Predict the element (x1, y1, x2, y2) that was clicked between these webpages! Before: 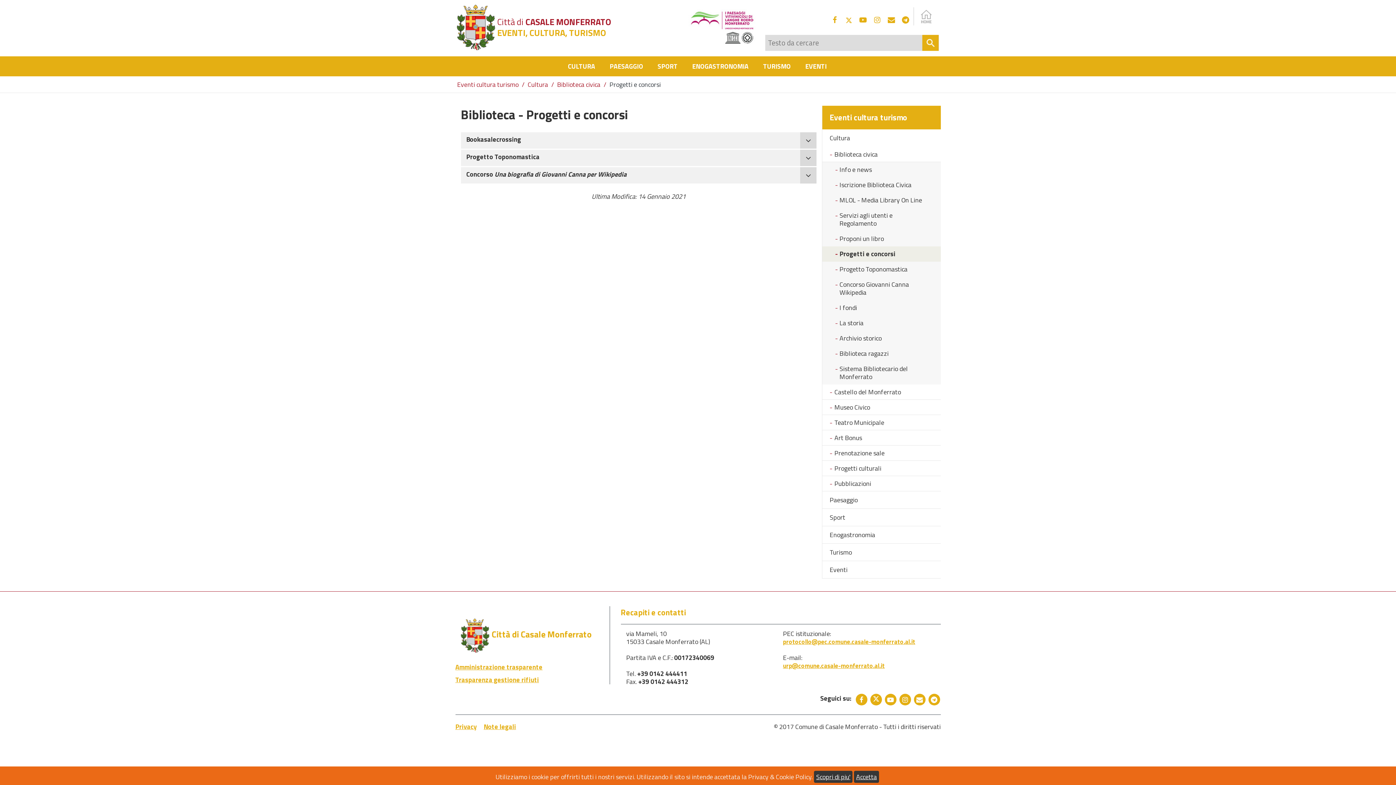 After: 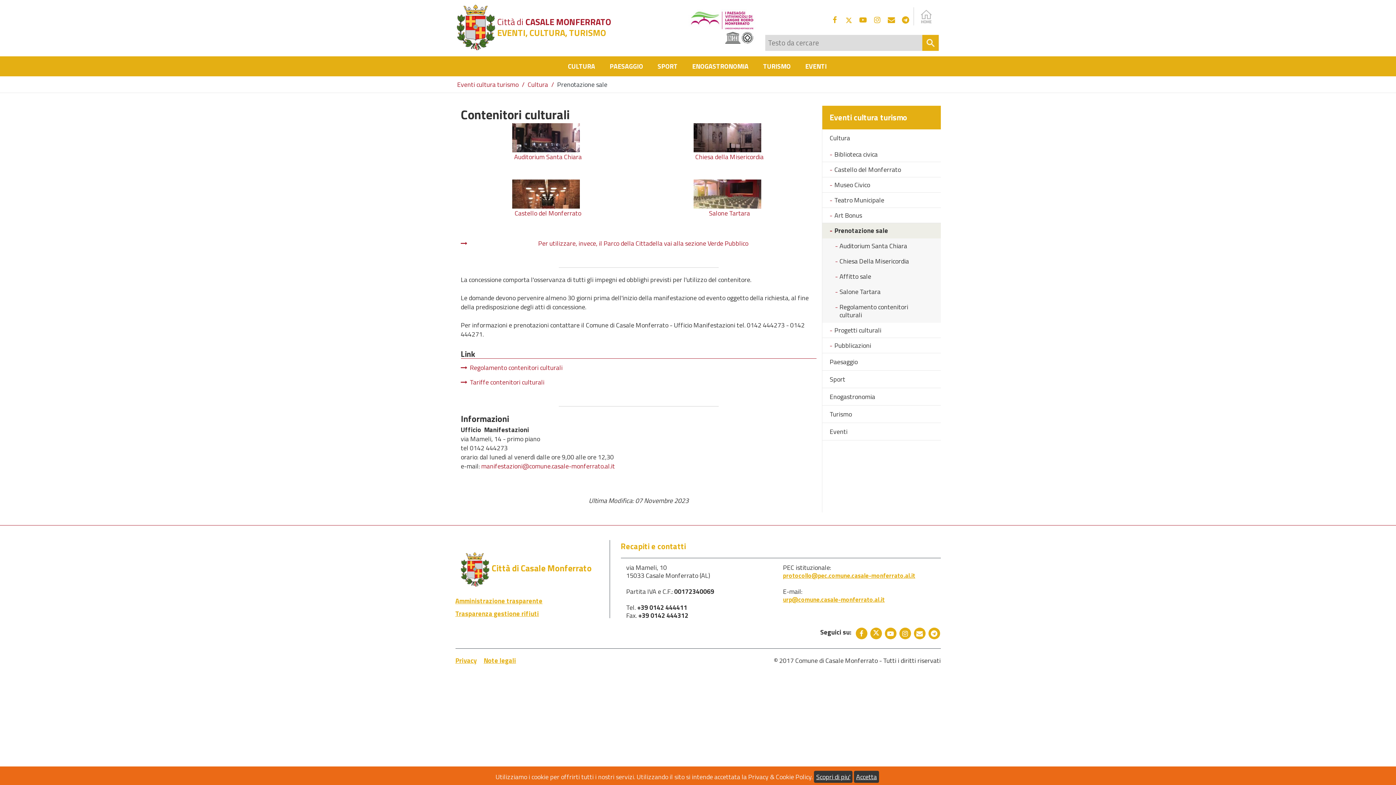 Action: label: Prenotazione sale bbox: (822, 445, 940, 461)